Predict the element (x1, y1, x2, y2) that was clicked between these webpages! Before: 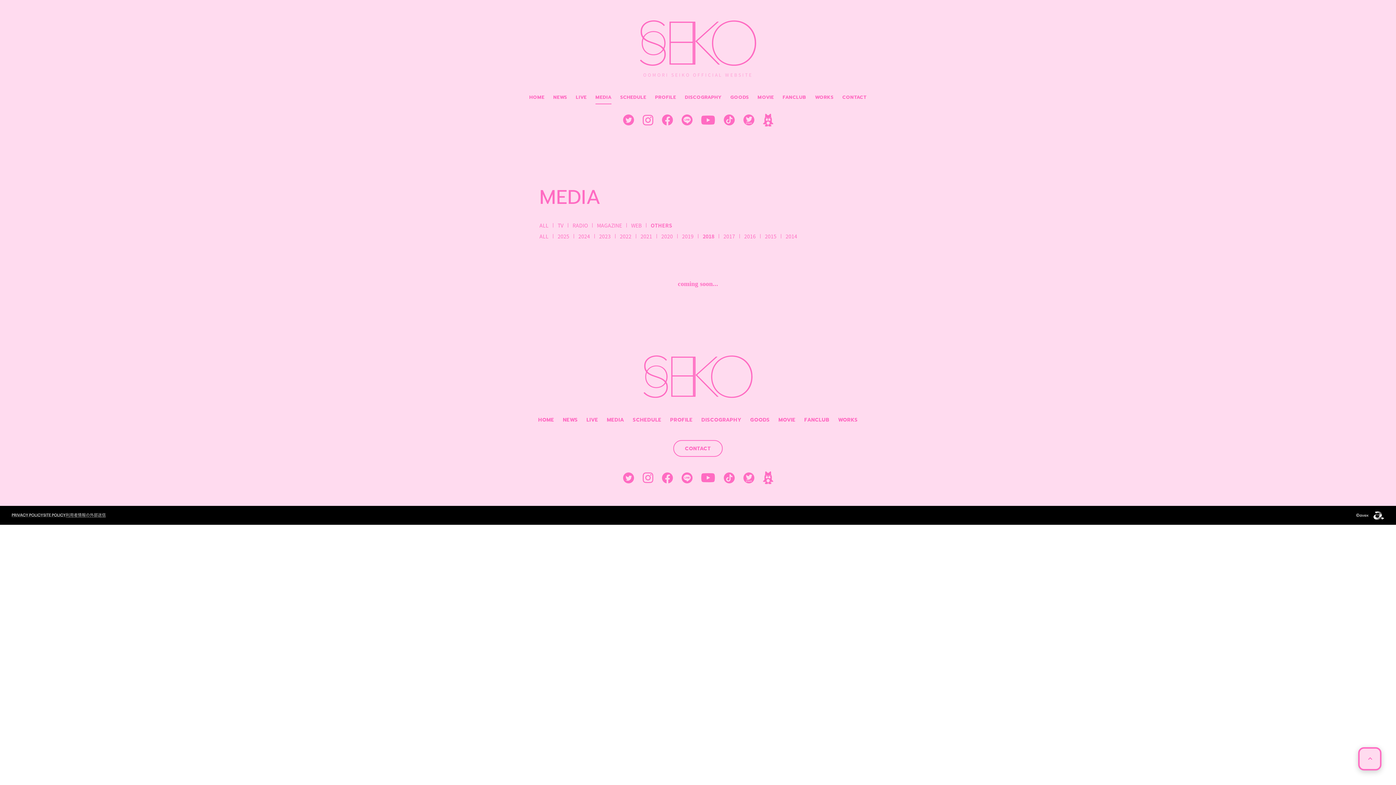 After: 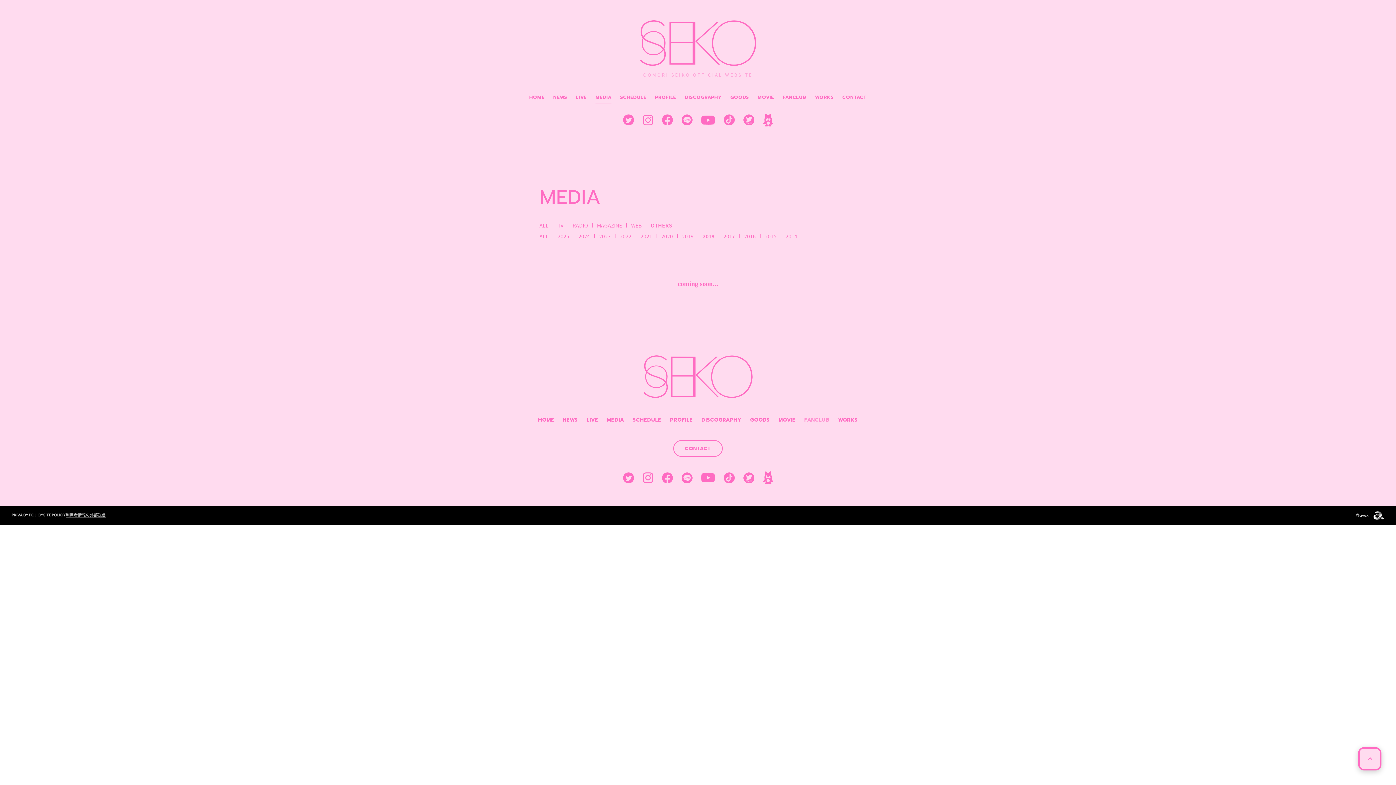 Action: bbox: (804, 412, 829, 428) label: FANCLUB